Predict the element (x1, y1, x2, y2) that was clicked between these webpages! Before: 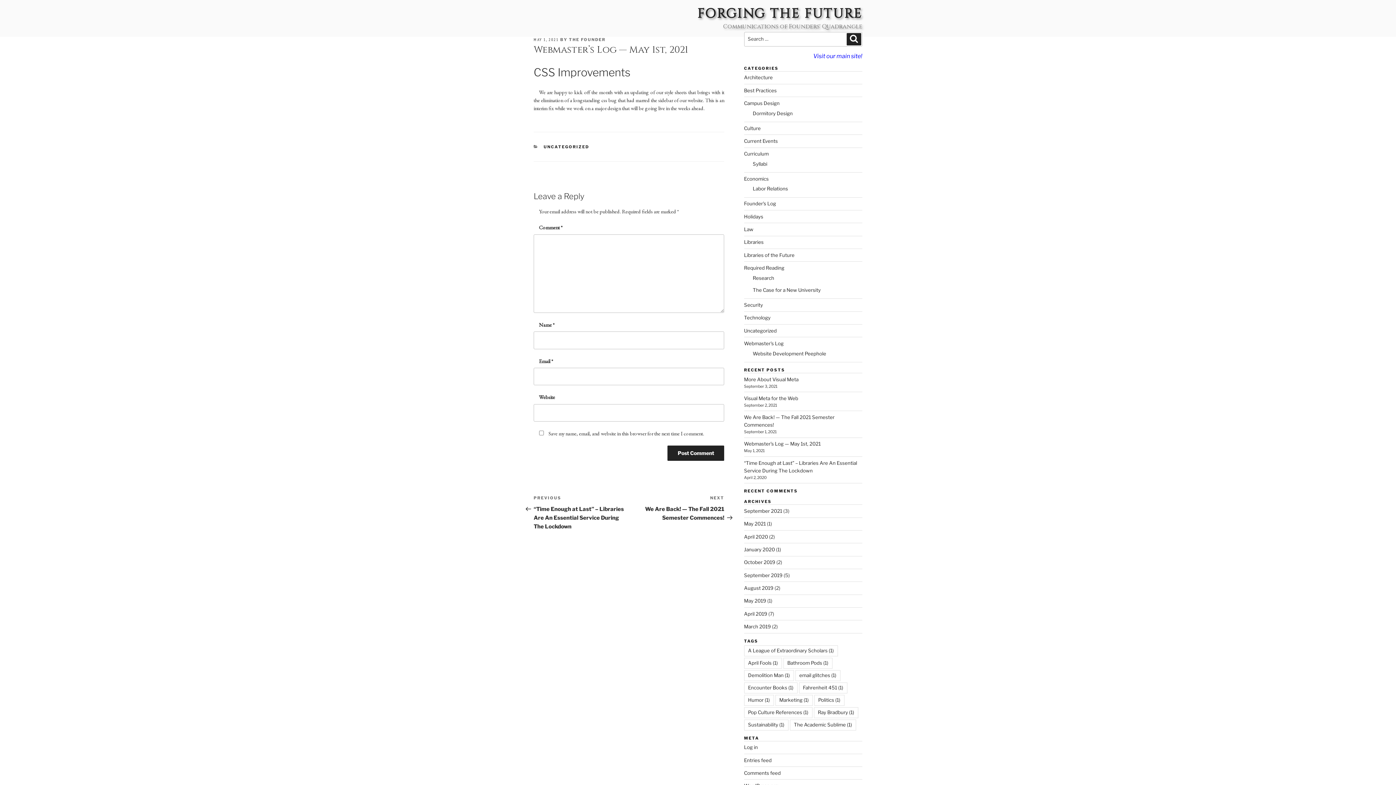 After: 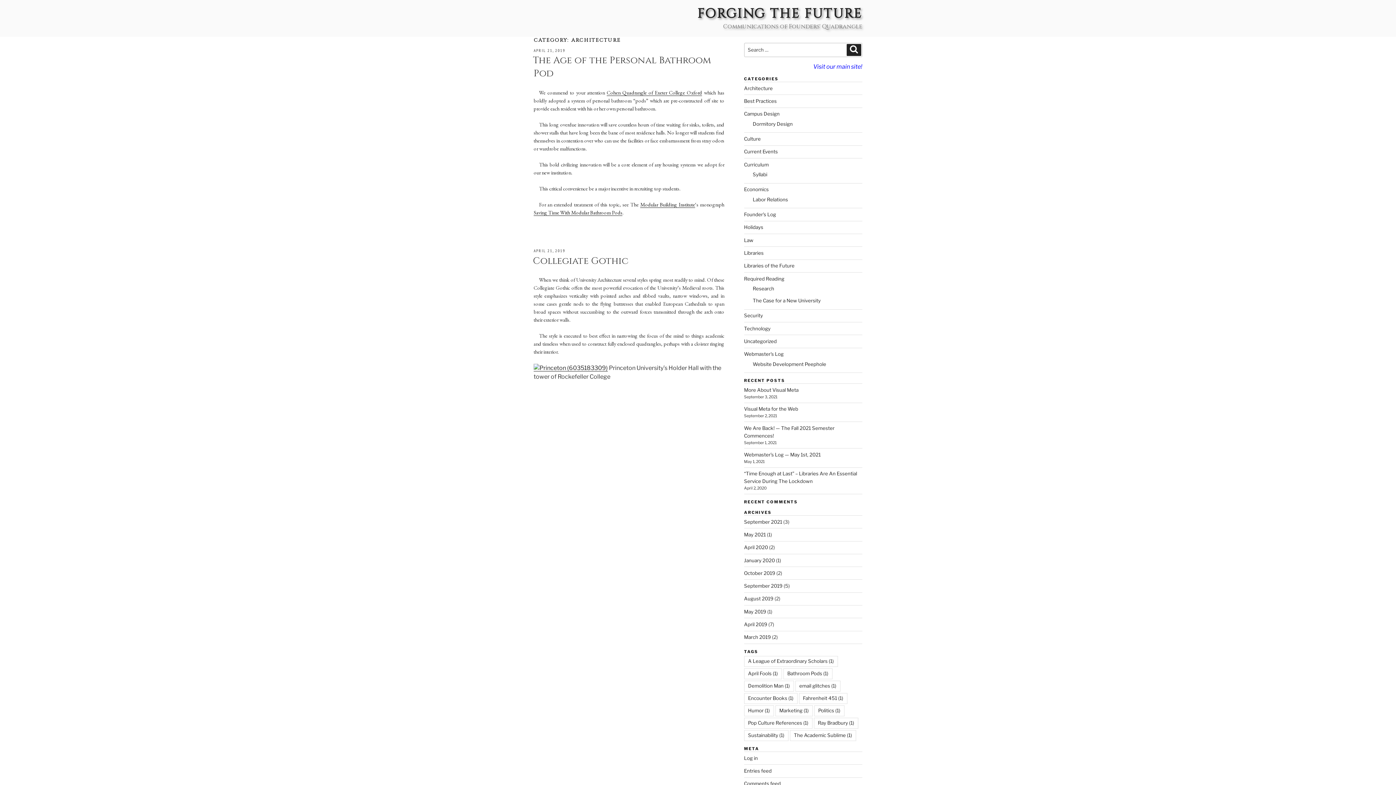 Action: label: Architecture bbox: (744, 74, 772, 80)